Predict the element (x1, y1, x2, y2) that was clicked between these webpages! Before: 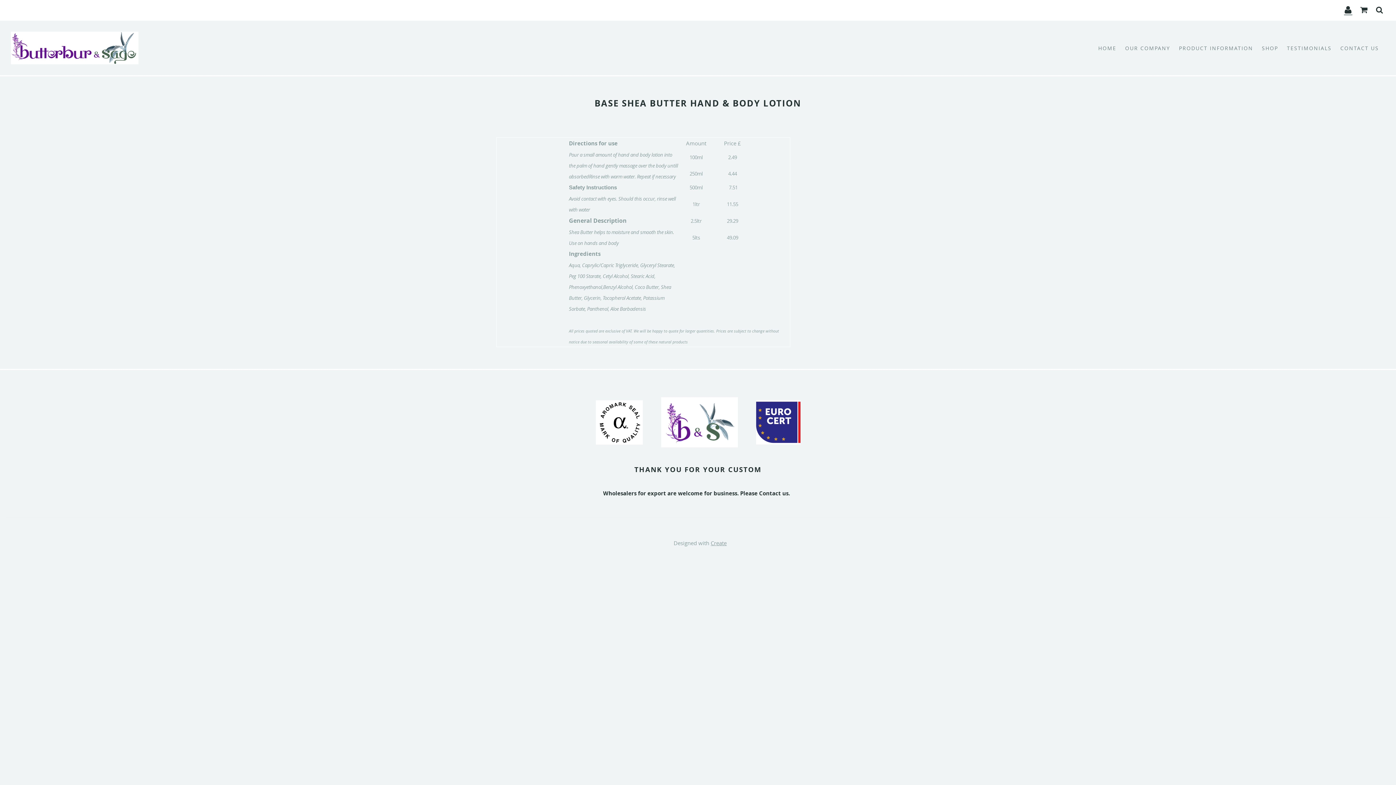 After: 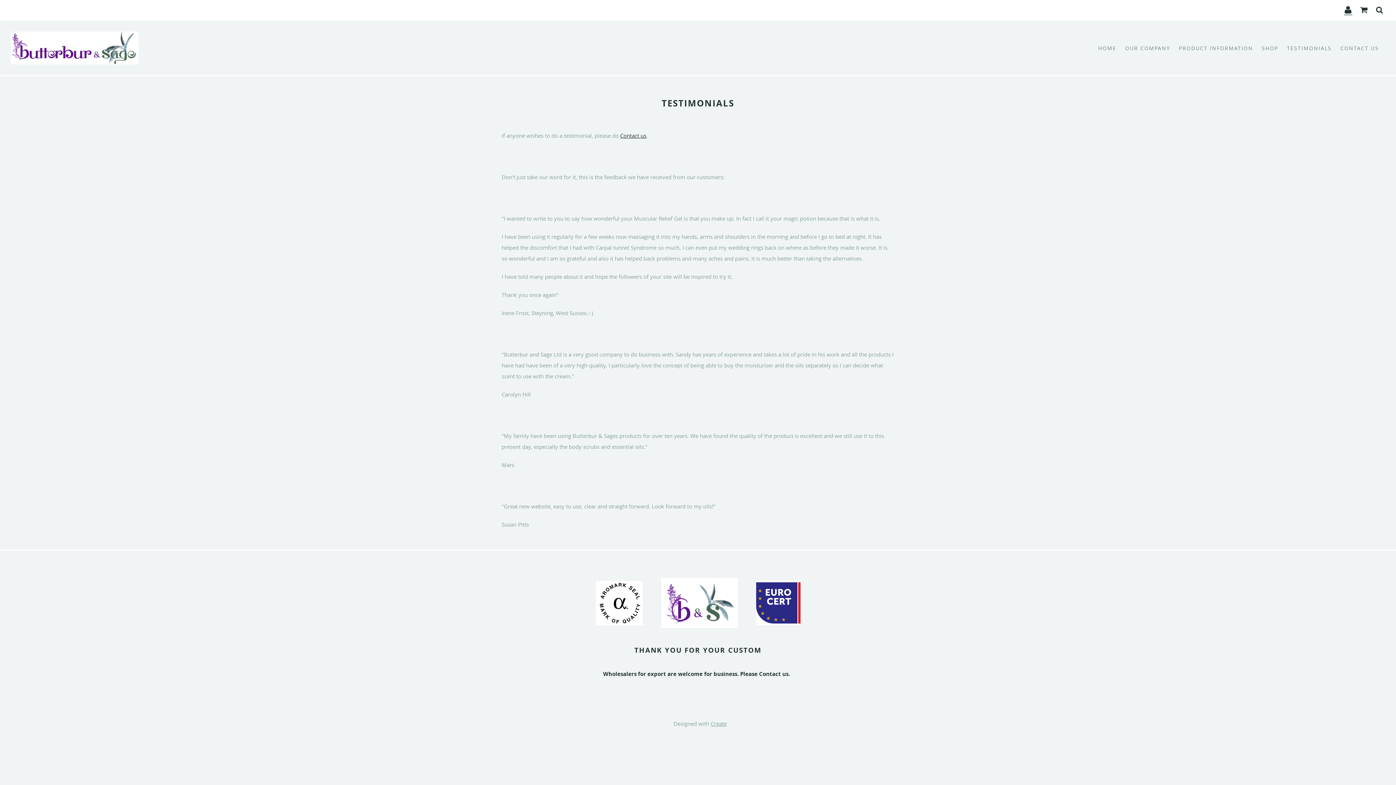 Action: label: TESTIMONIALS bbox: (1282, 40, 1336, 55)